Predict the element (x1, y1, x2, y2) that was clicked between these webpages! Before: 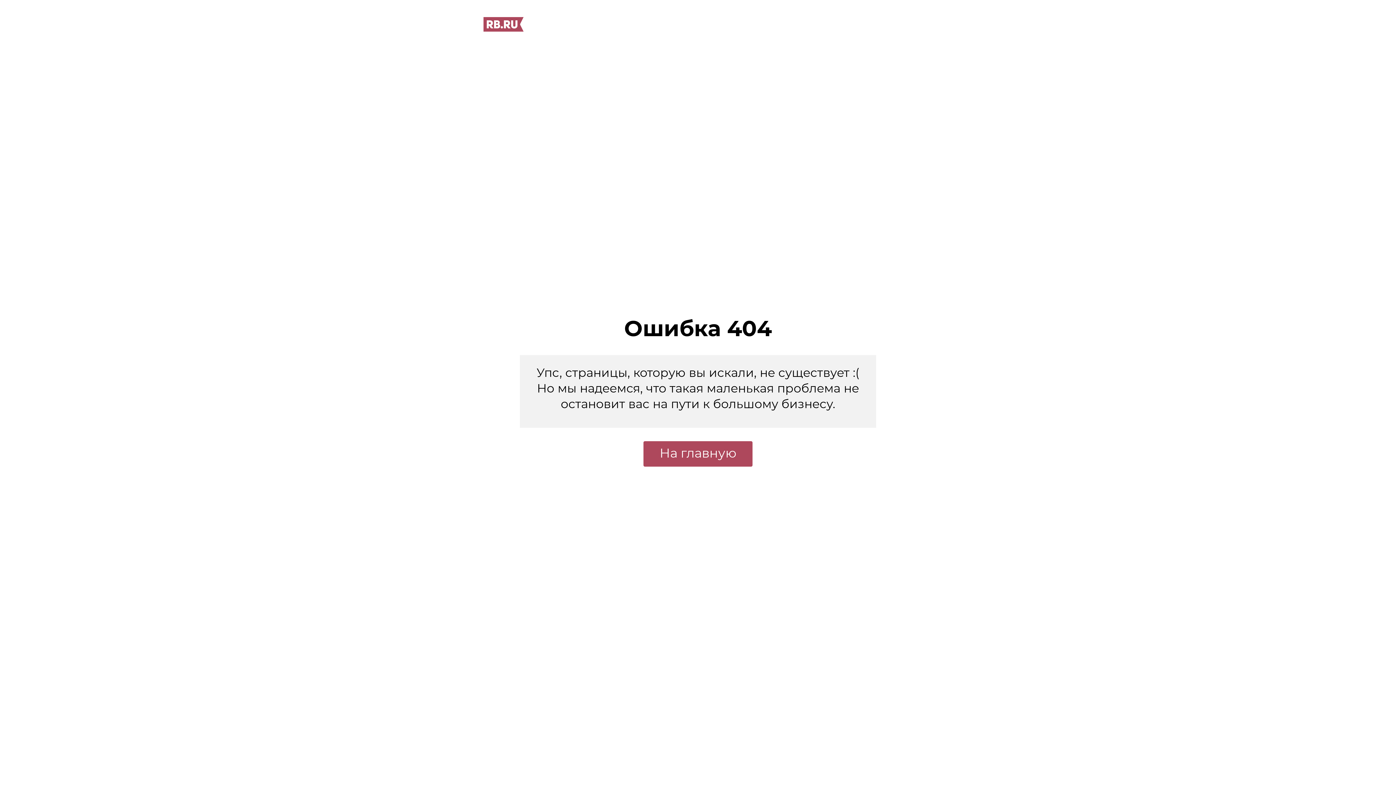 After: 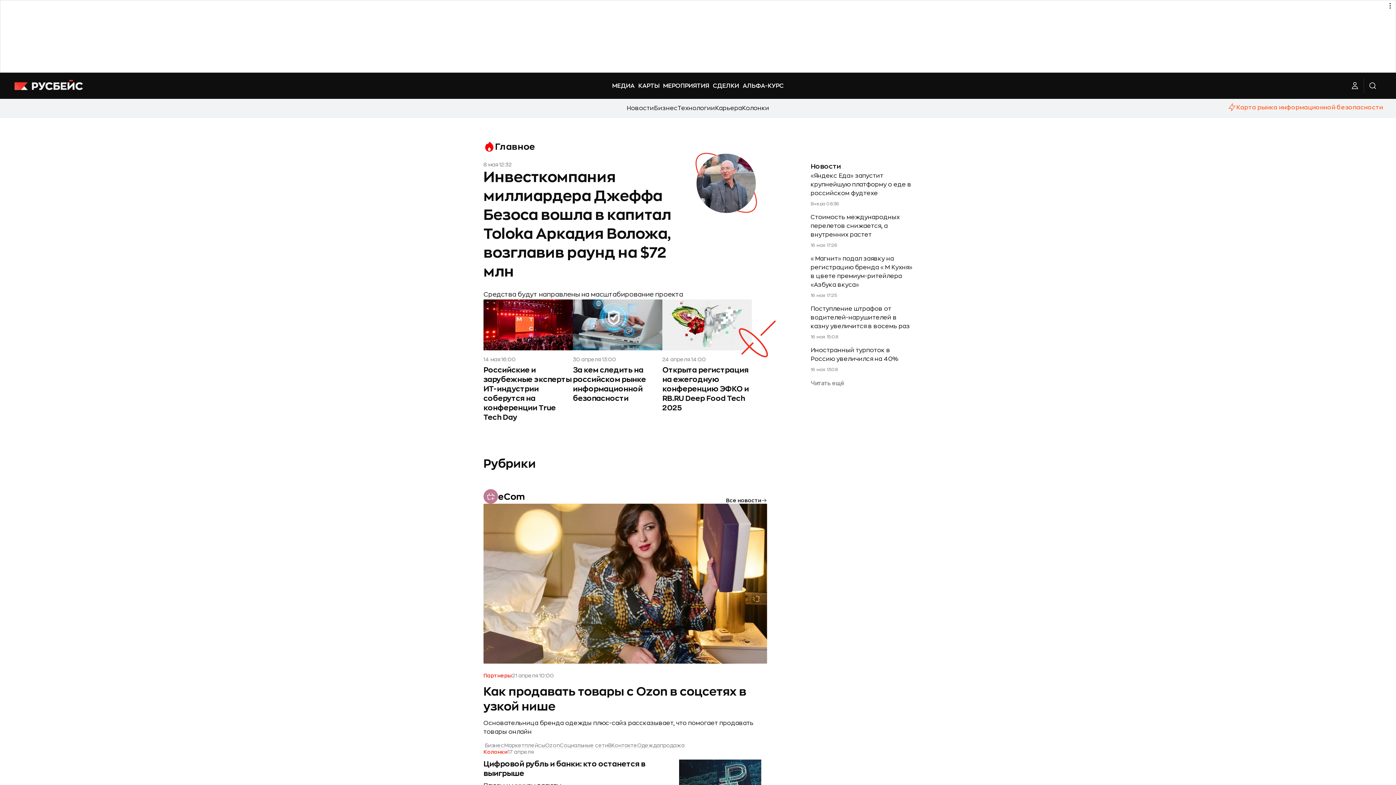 Action: bbox: (483, 26, 524, 32)